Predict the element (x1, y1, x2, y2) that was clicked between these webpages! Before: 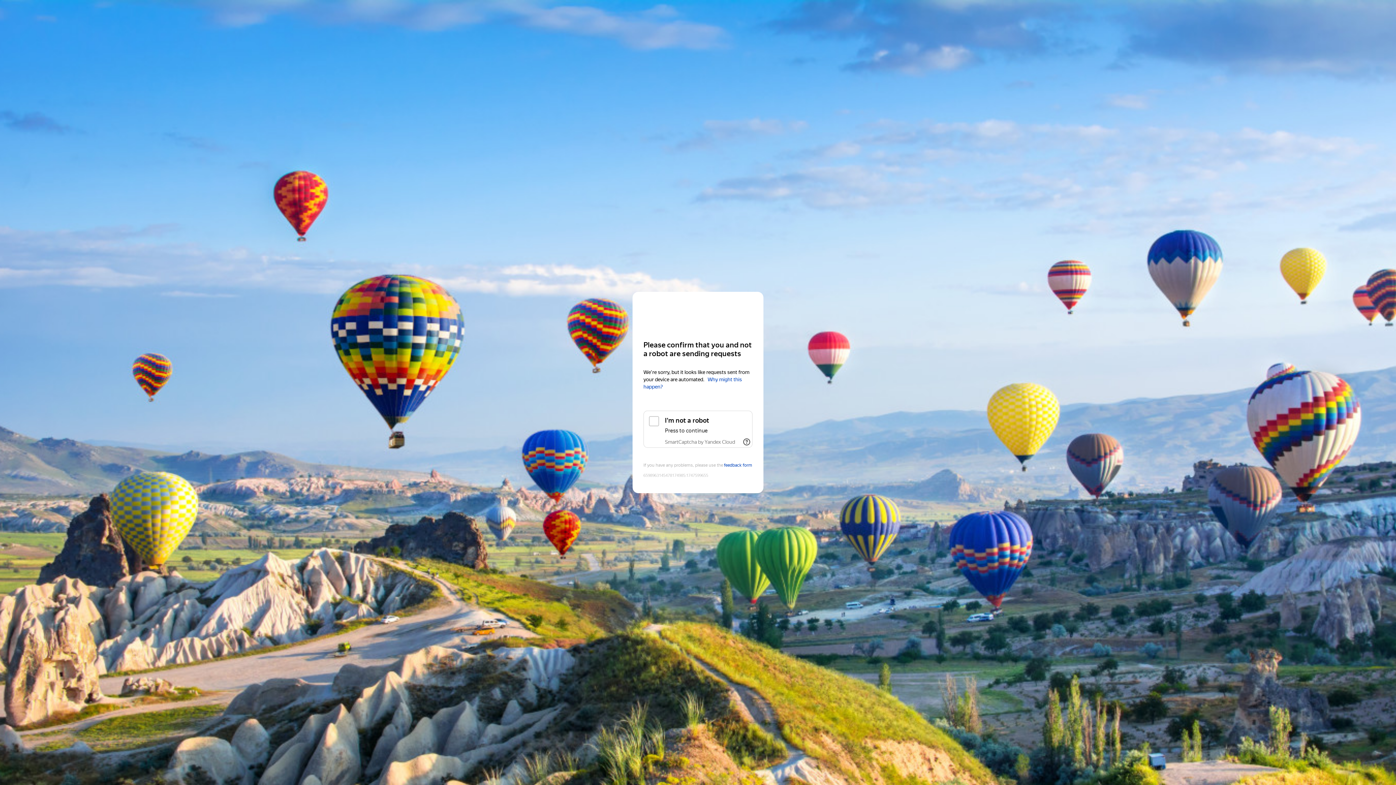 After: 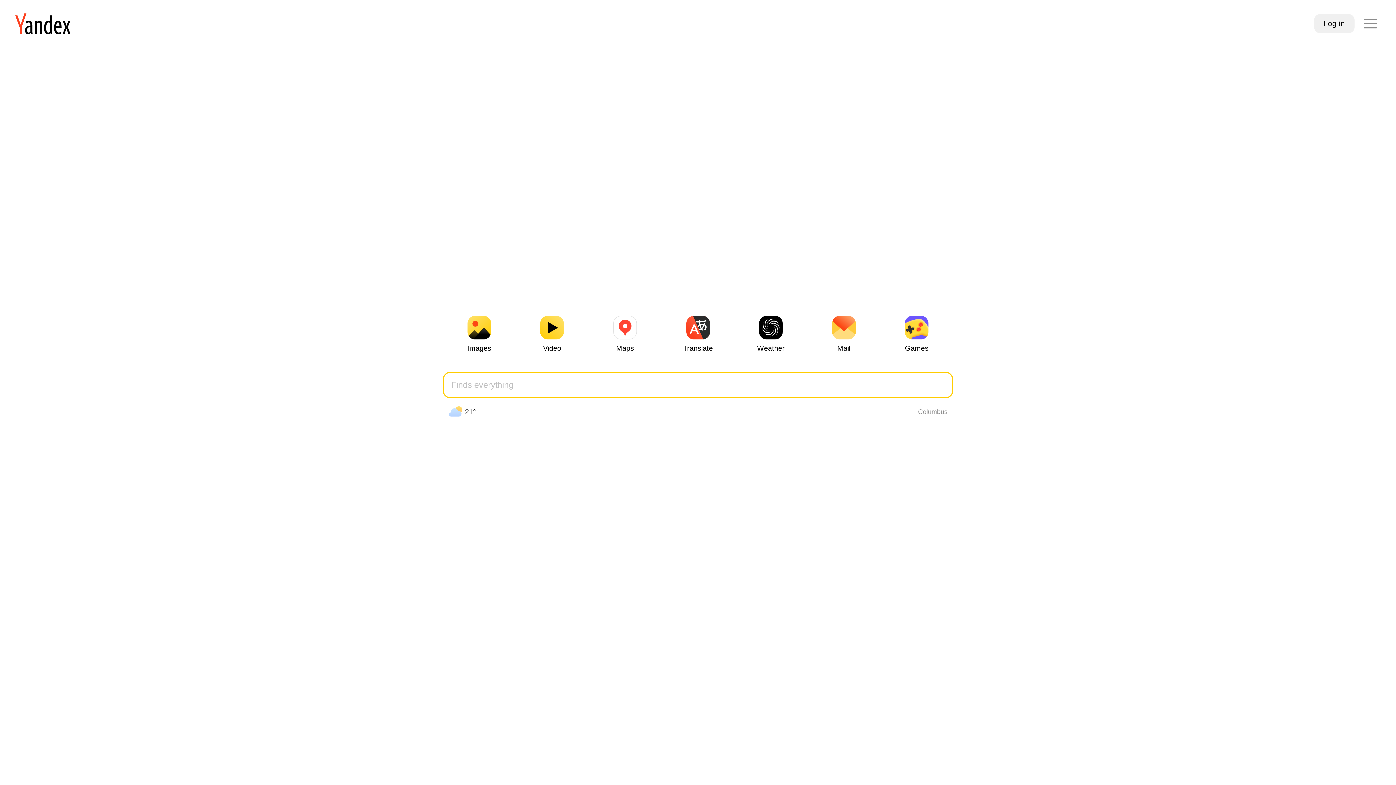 Action: bbox: (643, 306, 752, 319) label: Yandex